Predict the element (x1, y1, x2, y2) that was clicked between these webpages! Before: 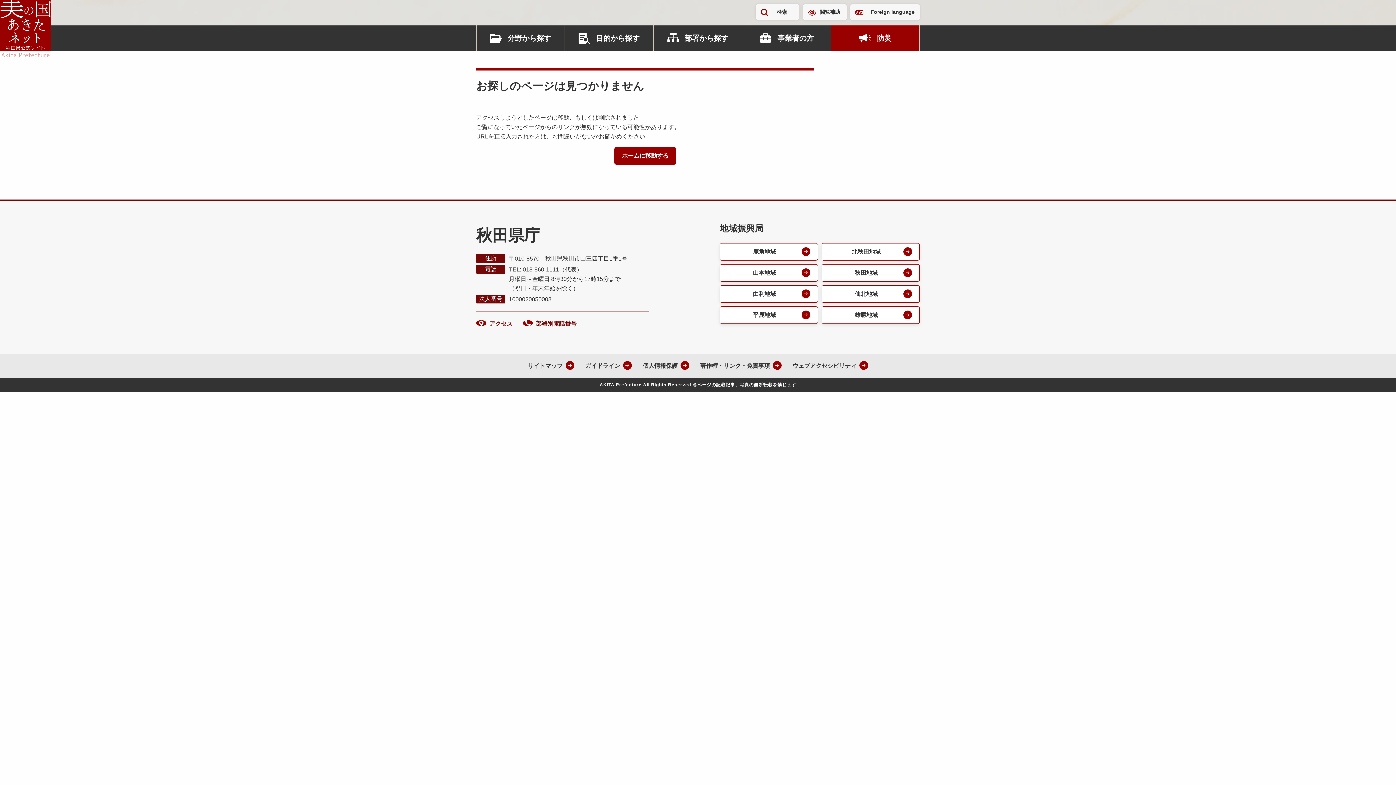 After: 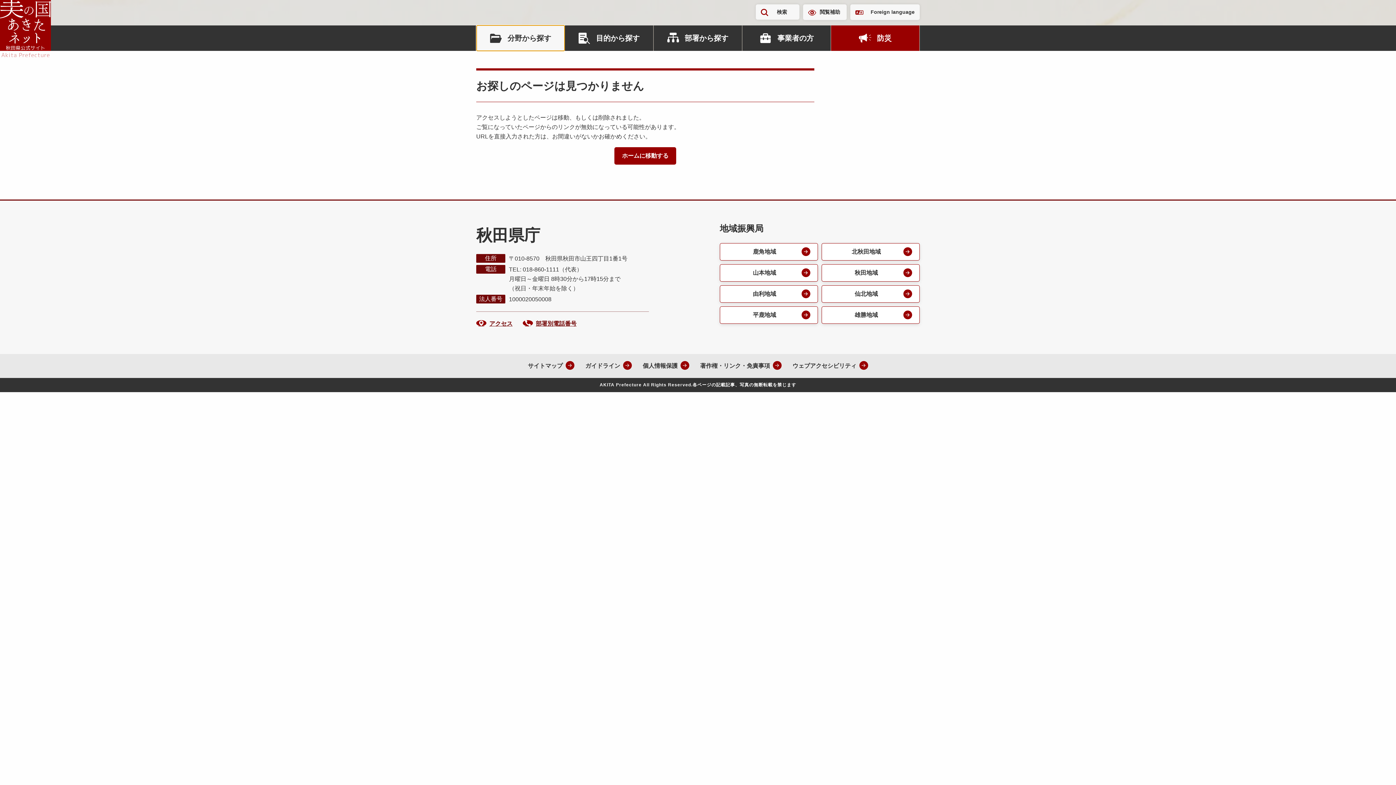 Action: bbox: (476, 25, 564, 50) label: 分野から探す